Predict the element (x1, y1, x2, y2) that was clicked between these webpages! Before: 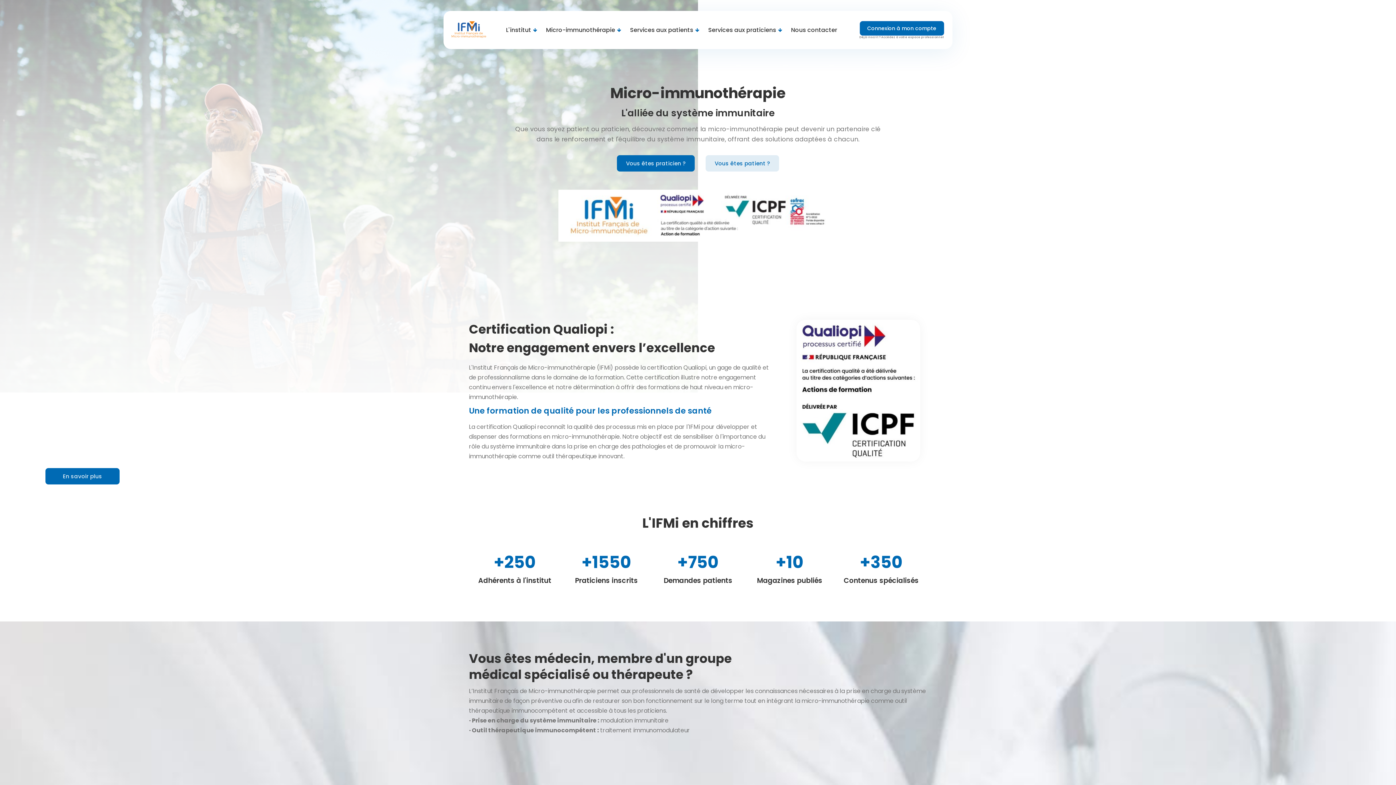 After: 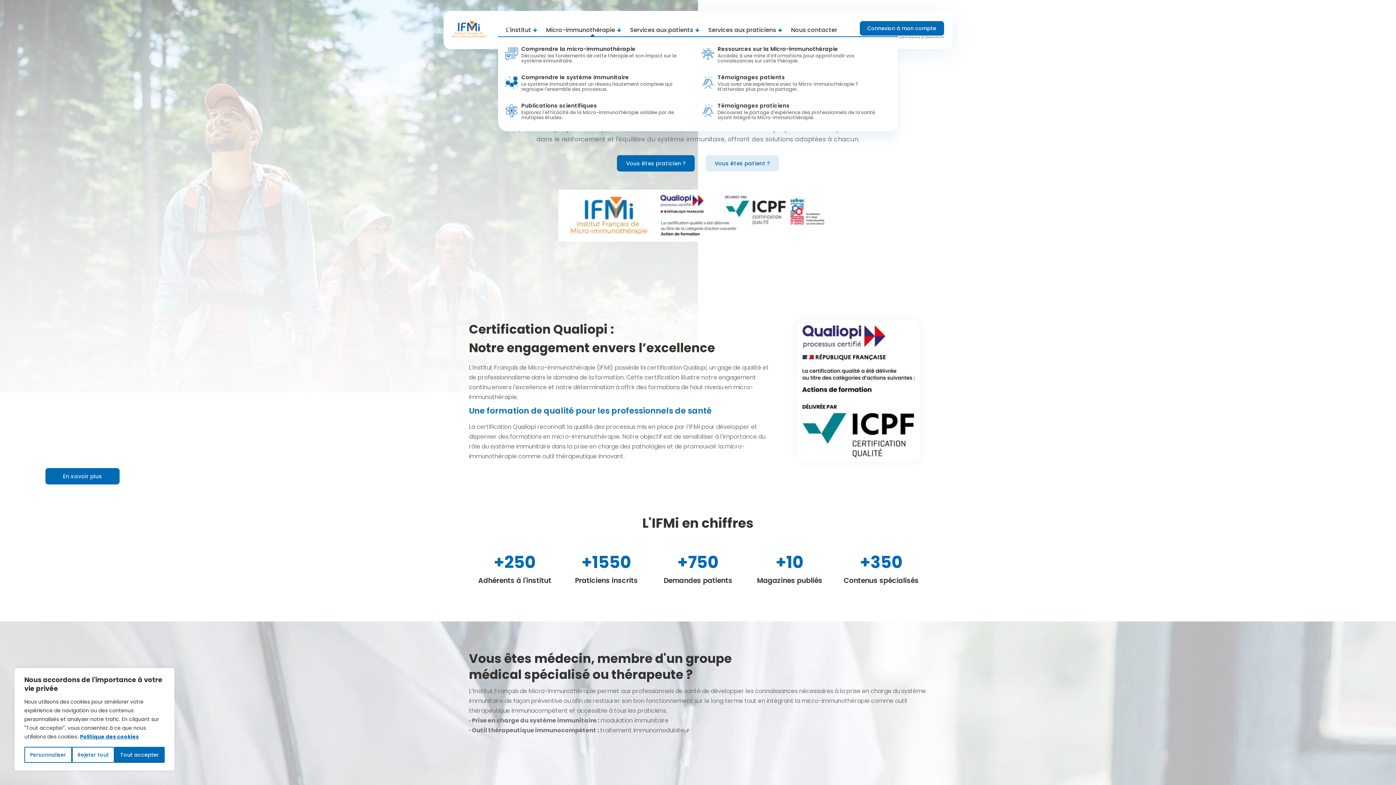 Action: label: Micro-immunothérapie bbox: (541, 20, 625, 39)